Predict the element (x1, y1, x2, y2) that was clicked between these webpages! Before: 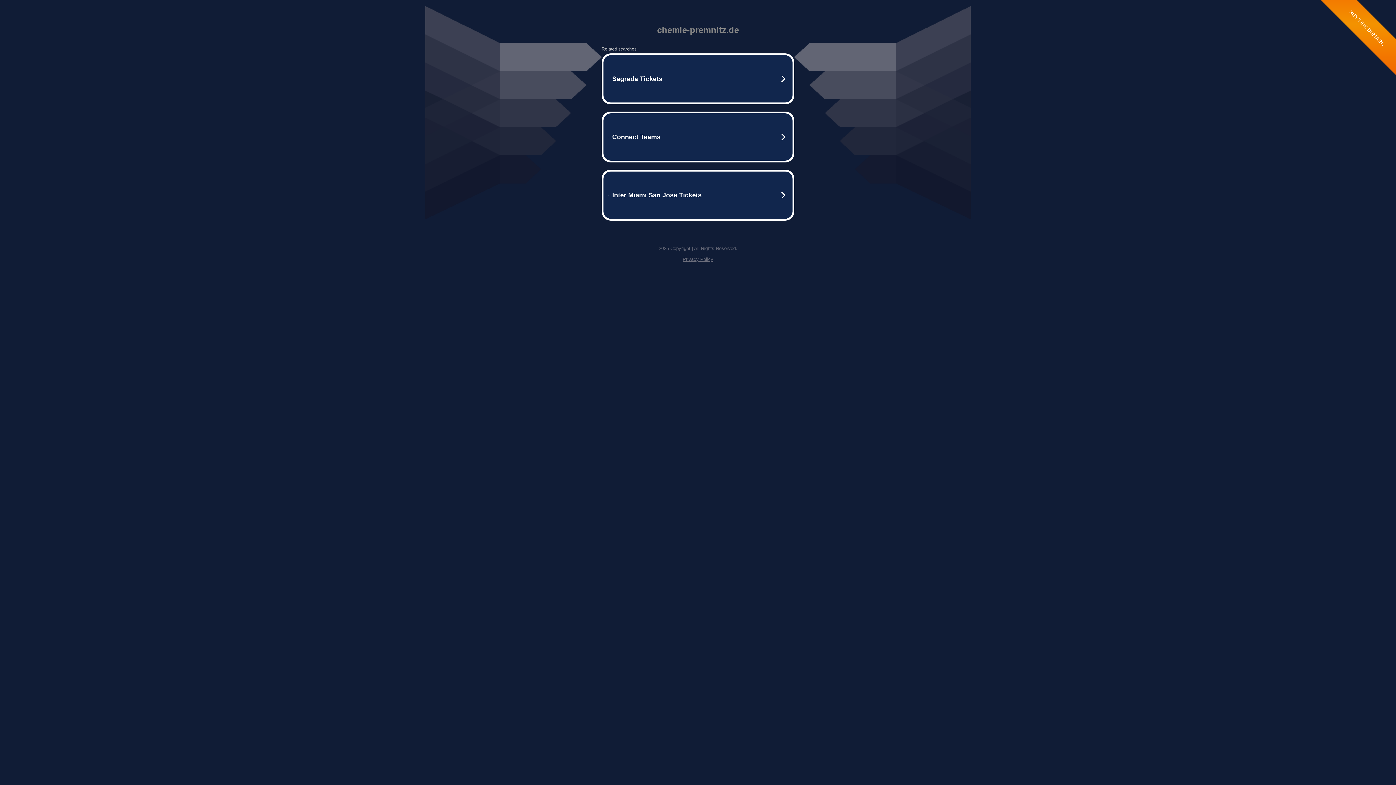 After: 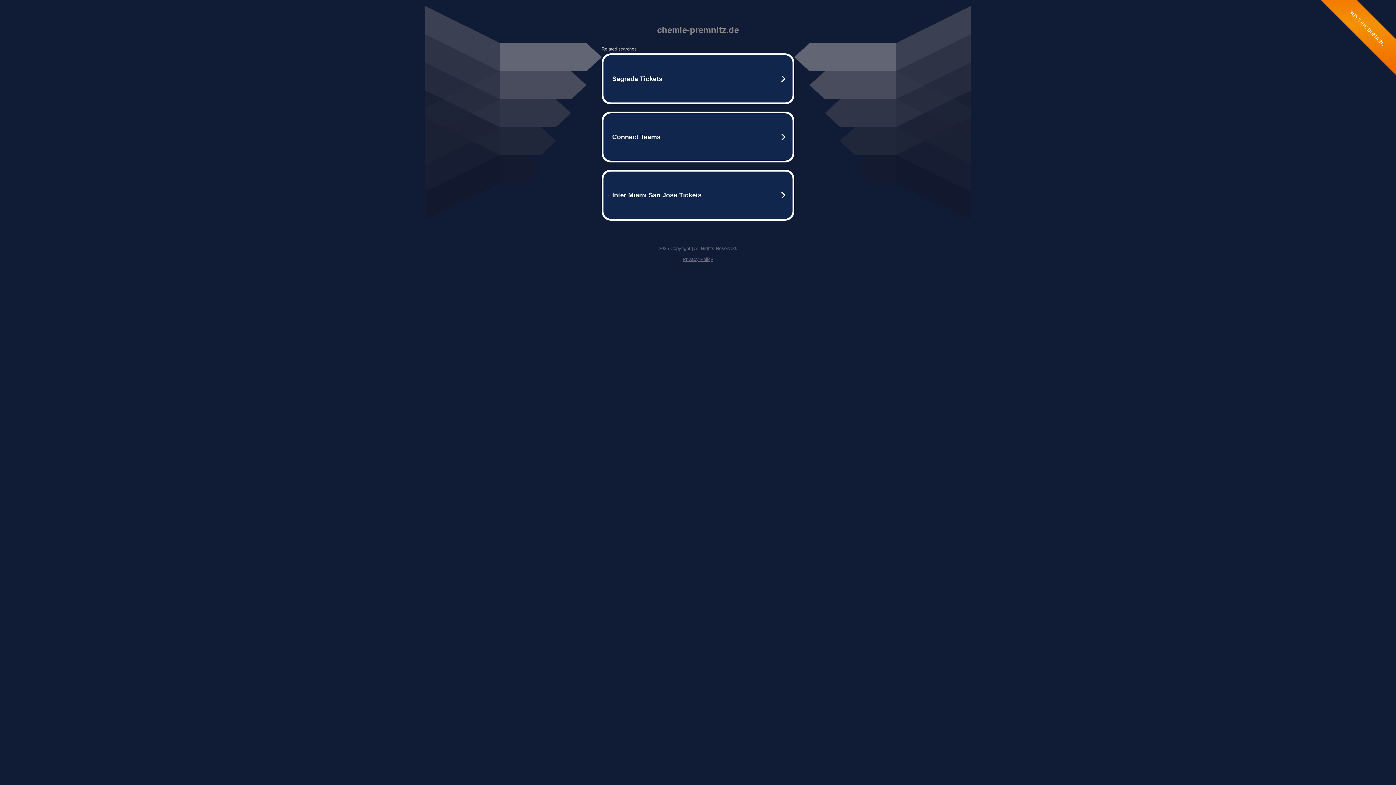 Action: bbox: (682, 256, 713, 262) label: Privacy Policy